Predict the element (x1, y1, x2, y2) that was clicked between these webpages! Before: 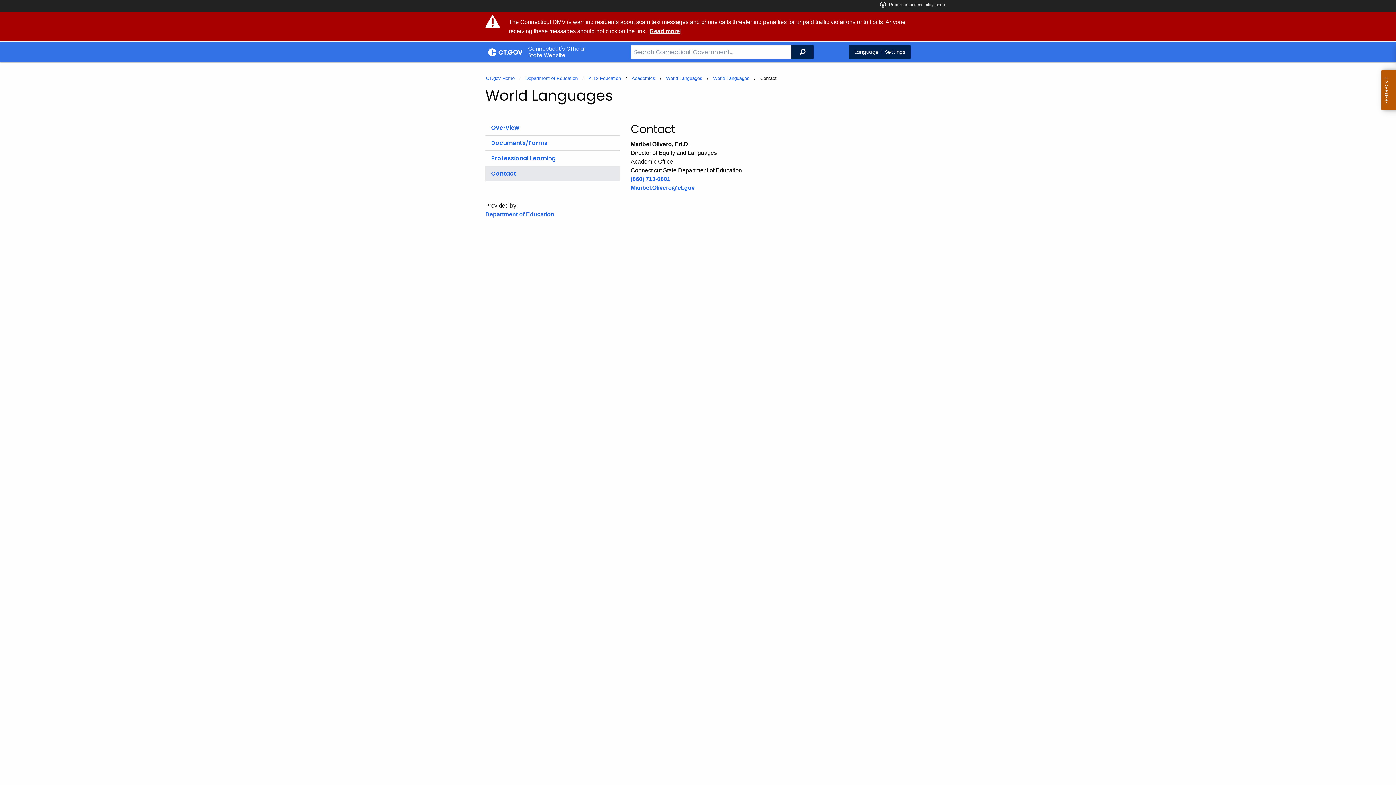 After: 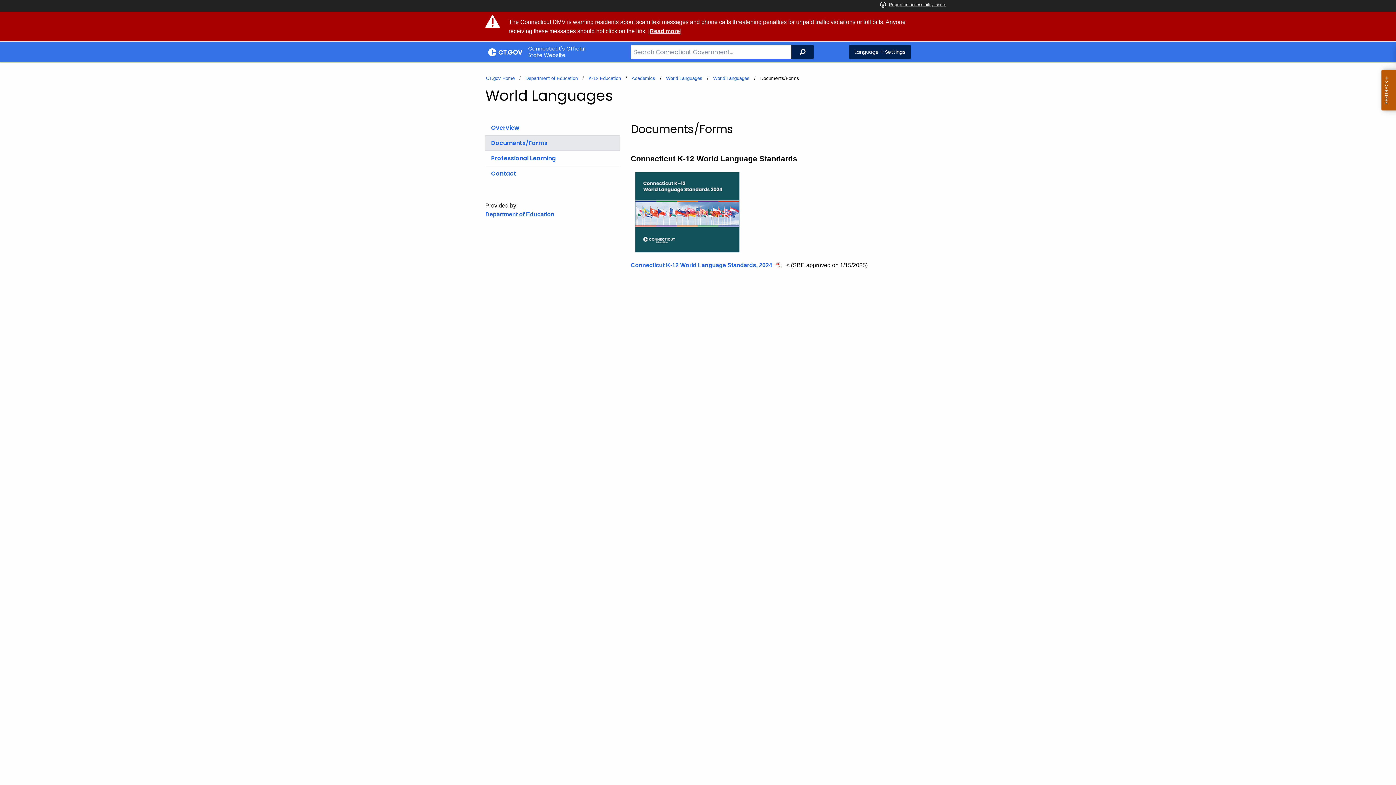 Action: label: Documents/Forms bbox: (485, 135, 619, 150)